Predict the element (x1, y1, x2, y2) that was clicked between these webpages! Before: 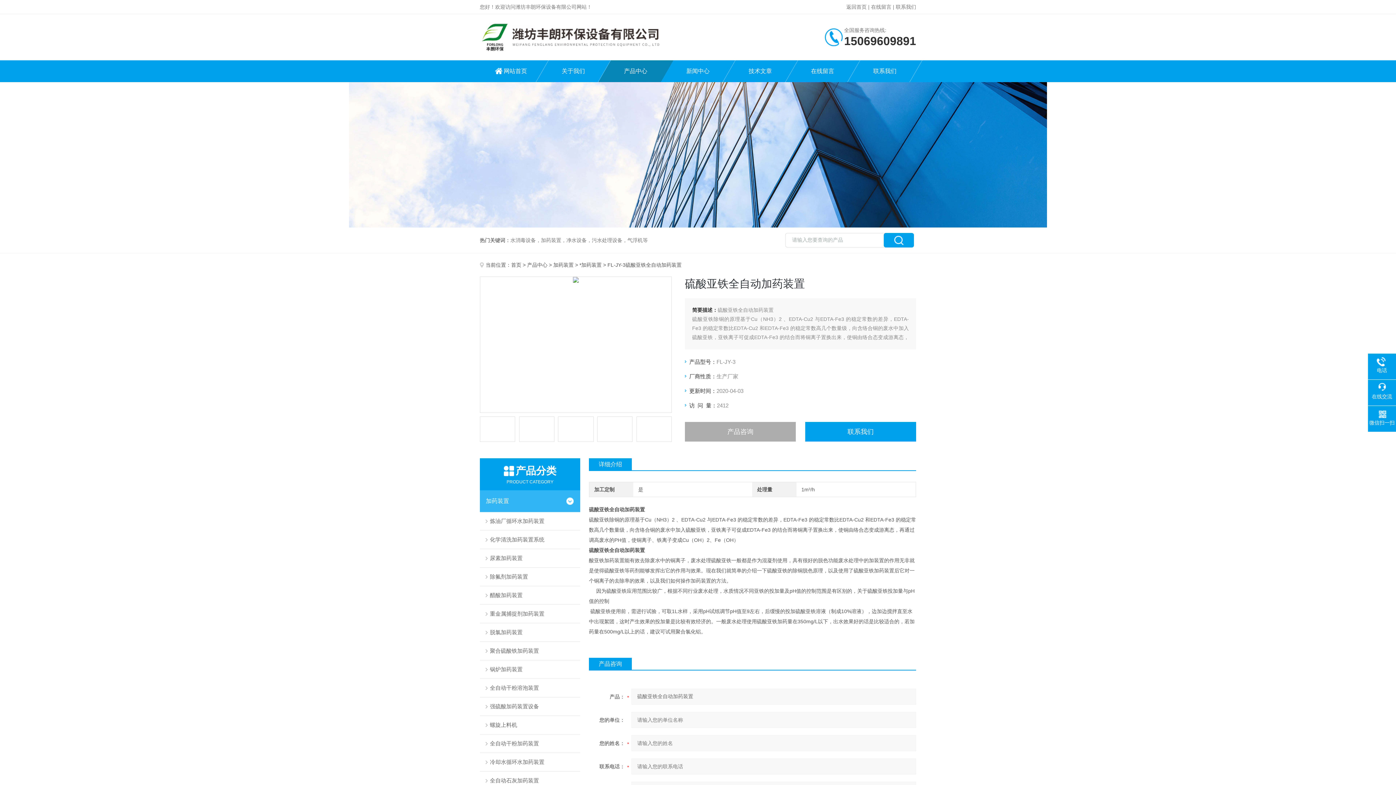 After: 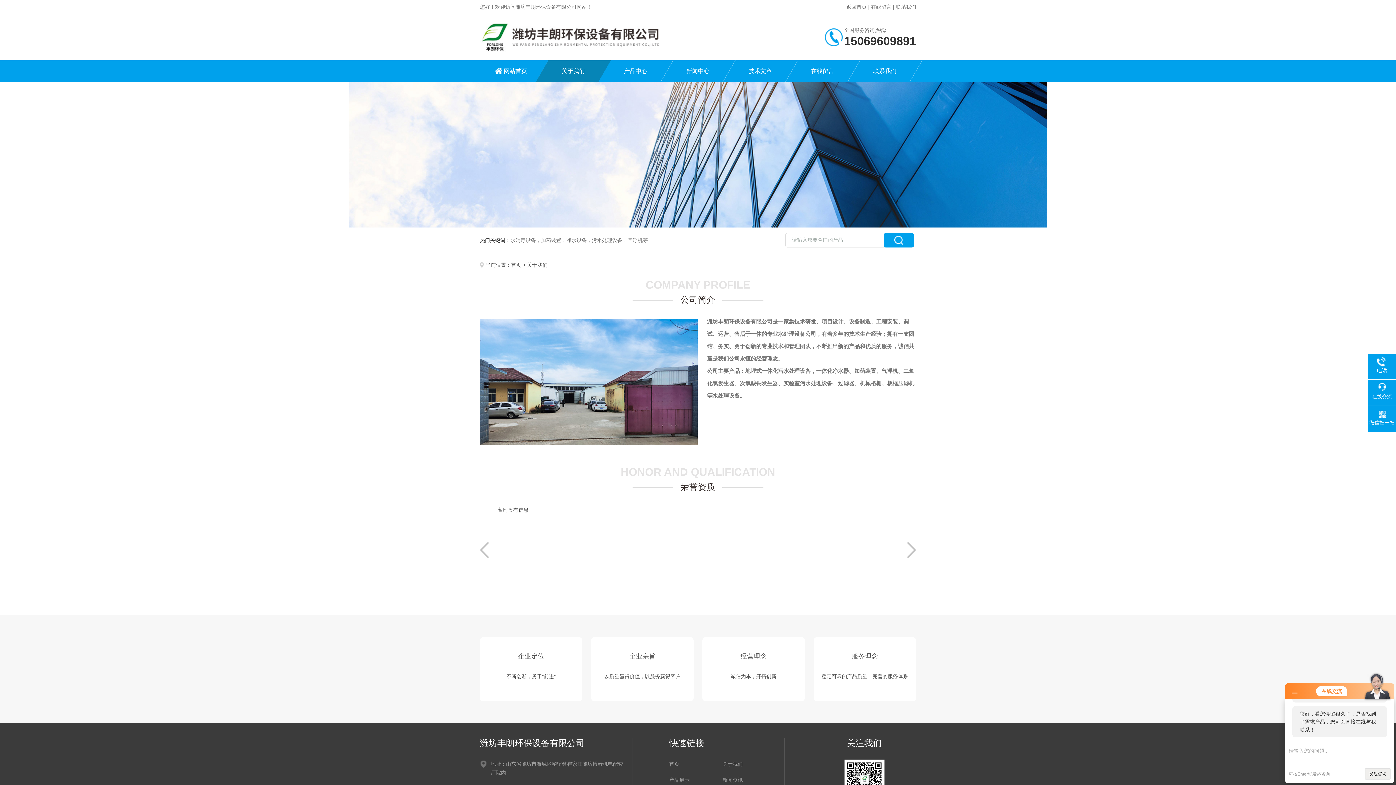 Action: label: 关于我们 bbox: (542, 60, 604, 82)